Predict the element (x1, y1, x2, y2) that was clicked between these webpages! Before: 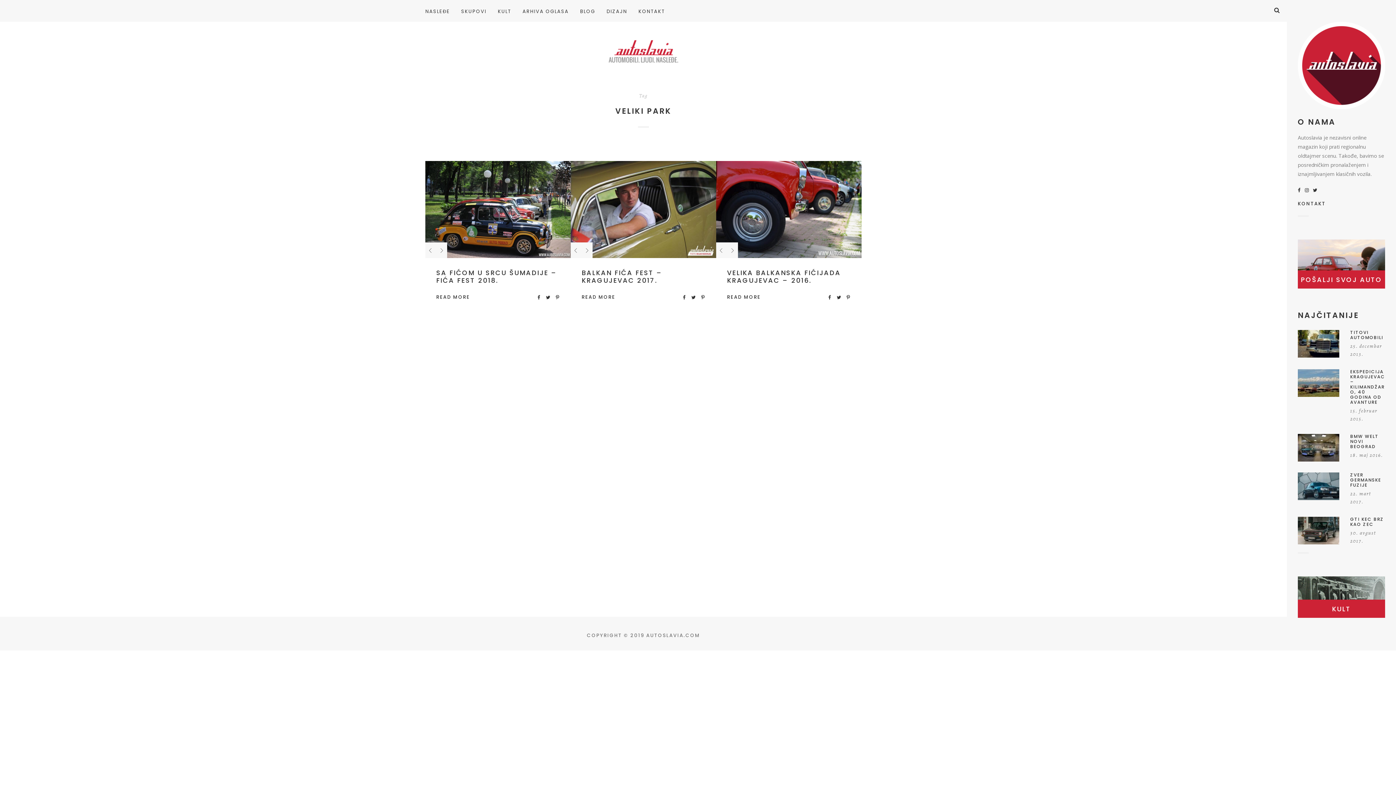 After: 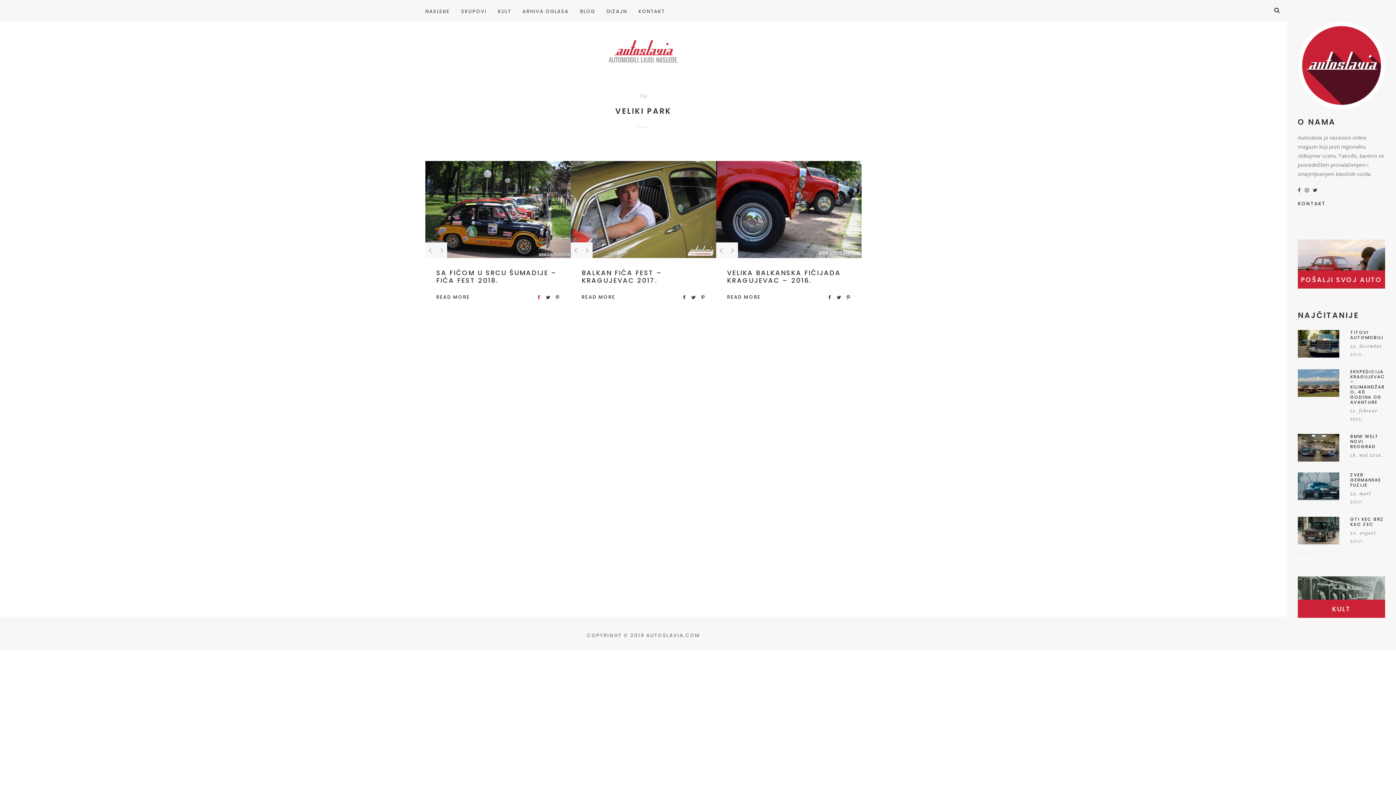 Action: bbox: (537, 292, 541, 301)